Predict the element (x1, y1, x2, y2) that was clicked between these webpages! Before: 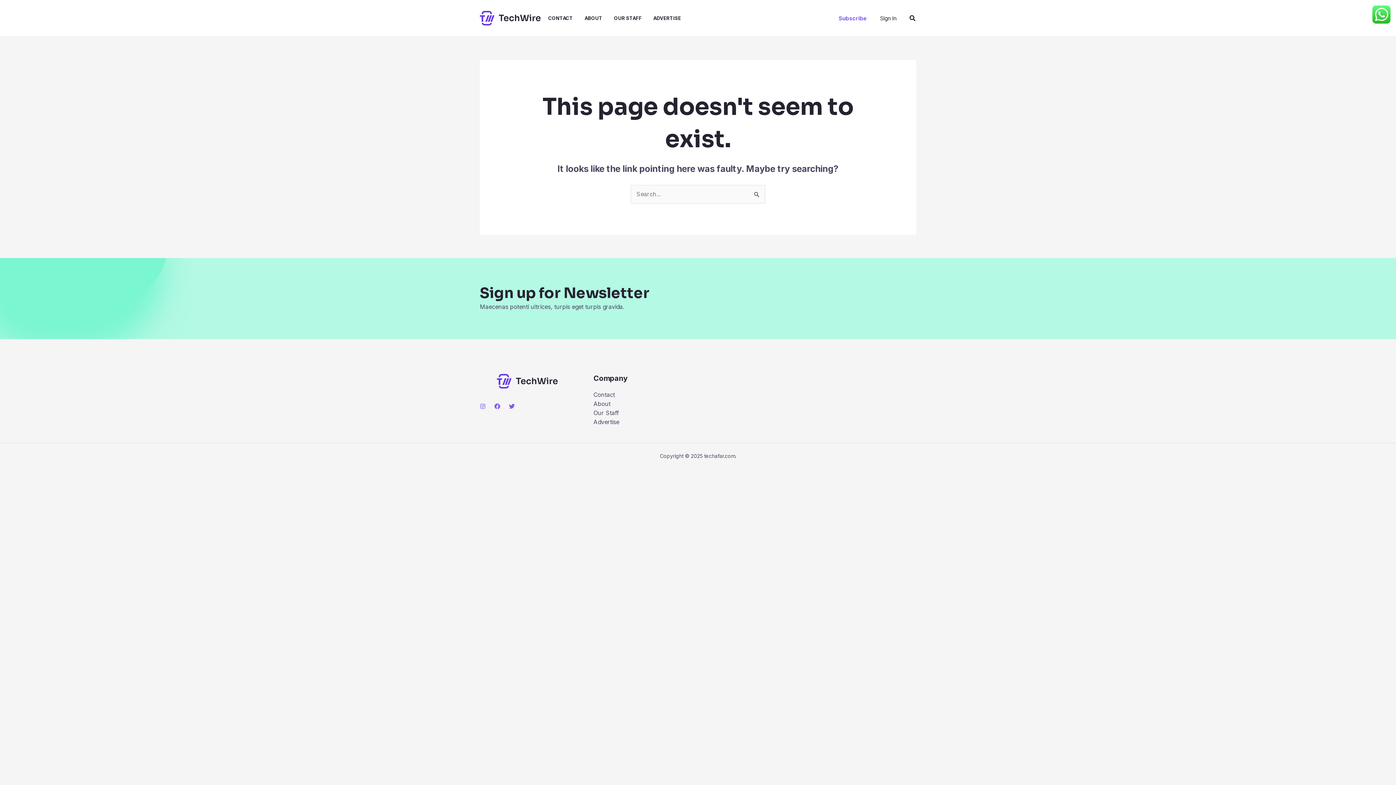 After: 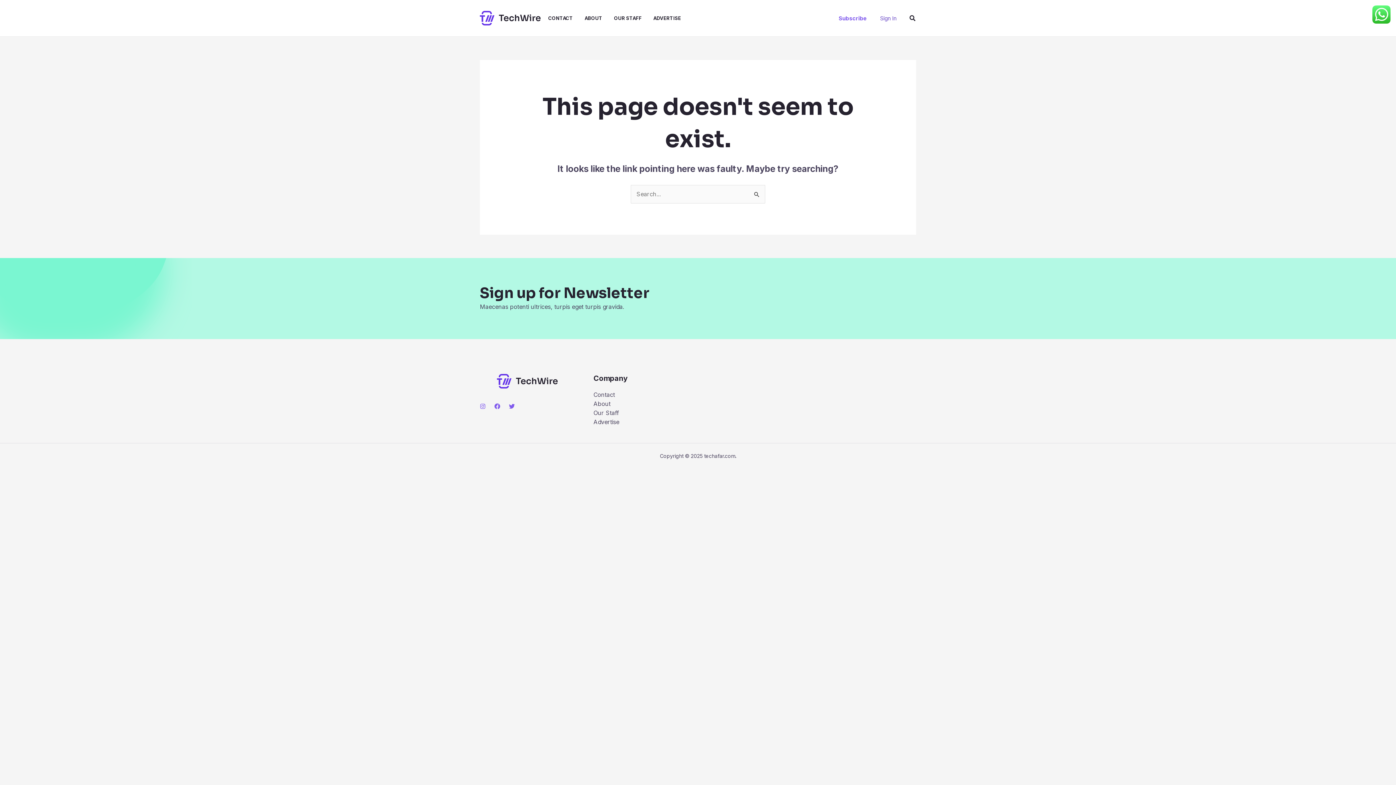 Action: bbox: (880, 13, 896, 22) label: Account icon link